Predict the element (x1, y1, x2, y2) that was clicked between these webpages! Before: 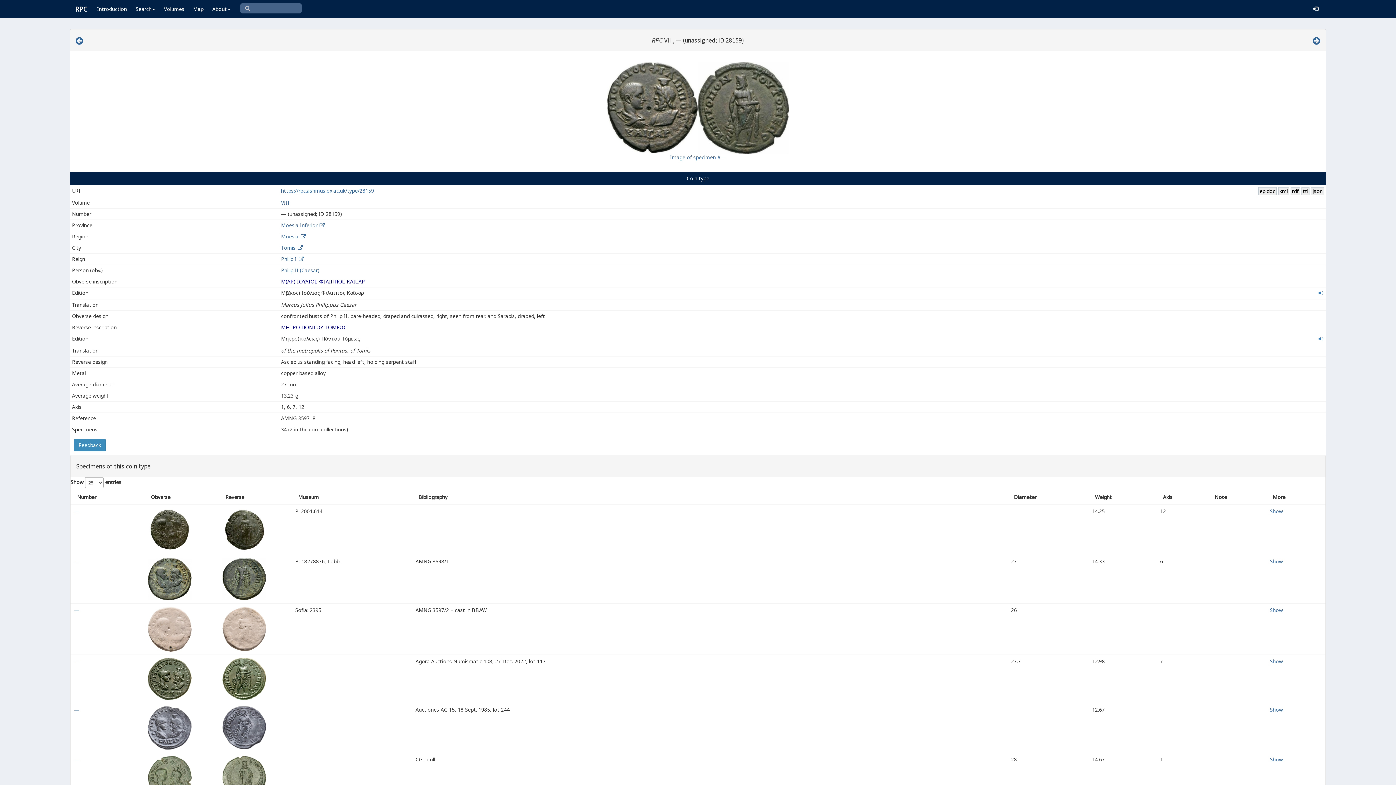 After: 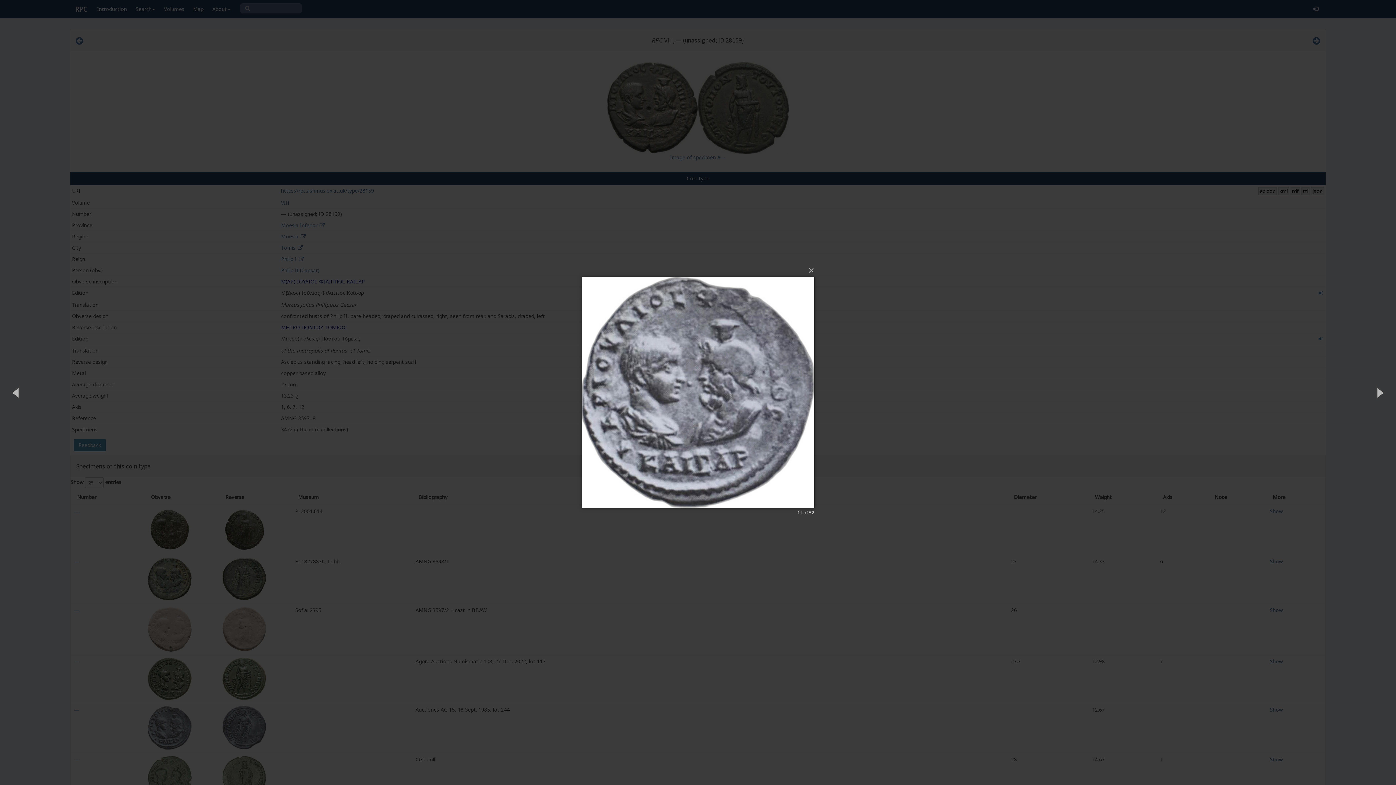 Action: bbox: (148, 706, 215, 750)